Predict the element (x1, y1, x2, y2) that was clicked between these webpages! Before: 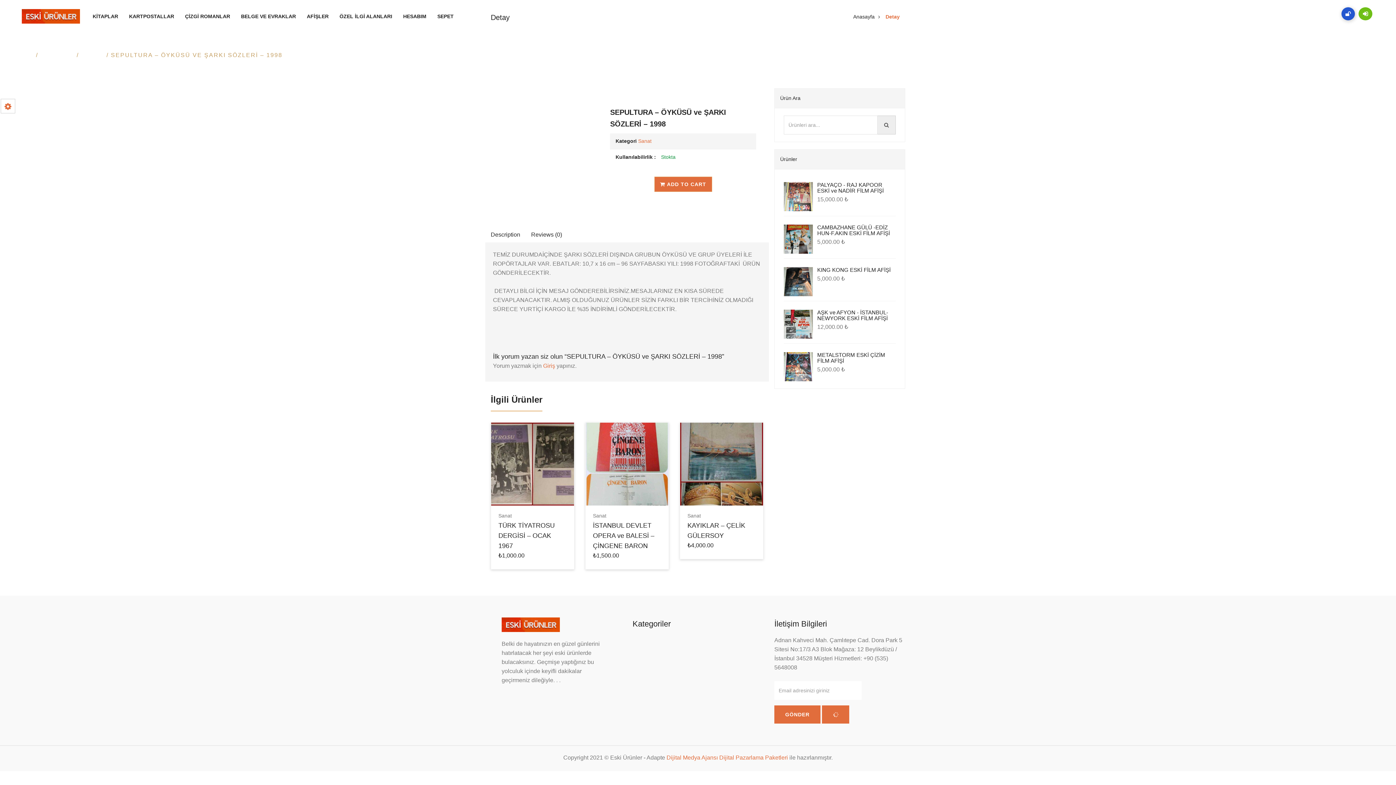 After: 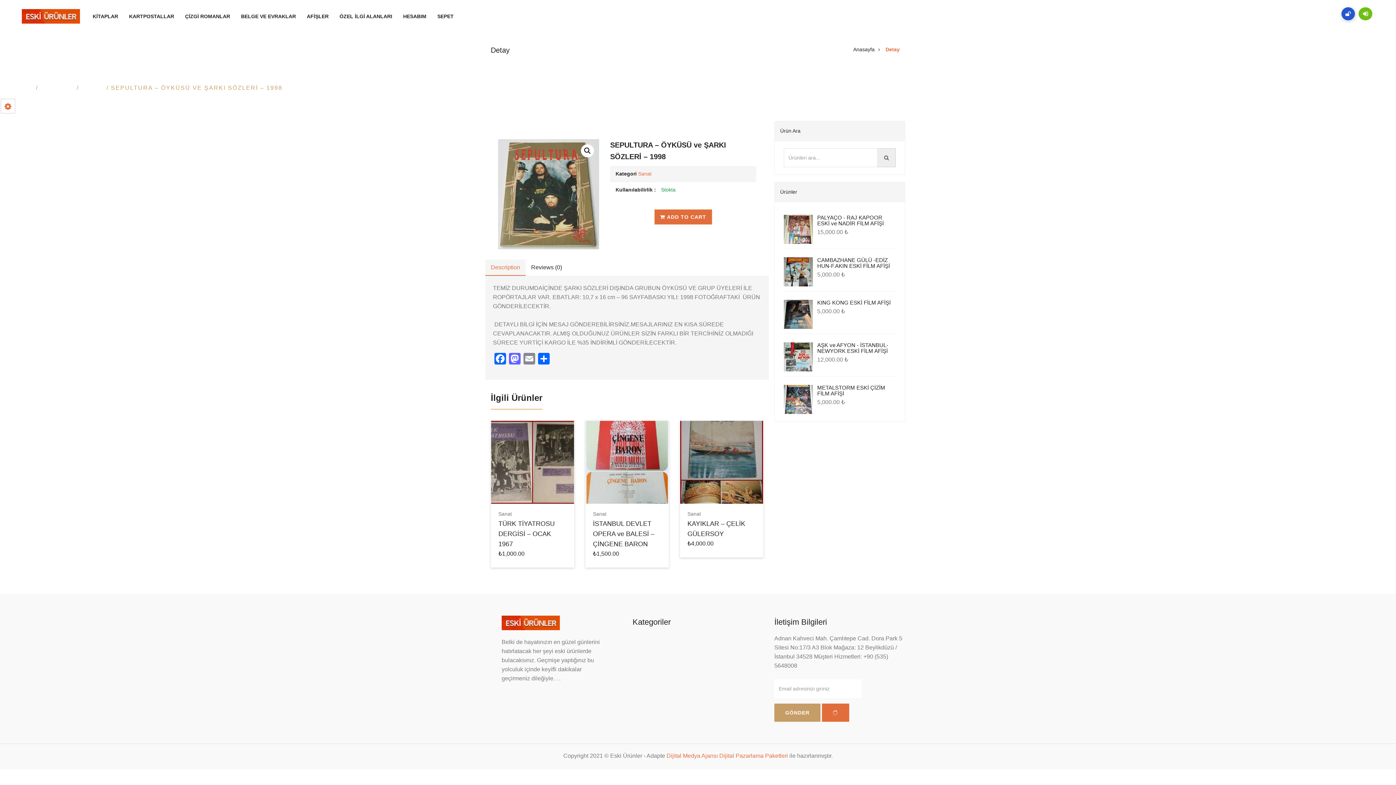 Action: bbox: (774, 705, 820, 723) label: GÖNDER